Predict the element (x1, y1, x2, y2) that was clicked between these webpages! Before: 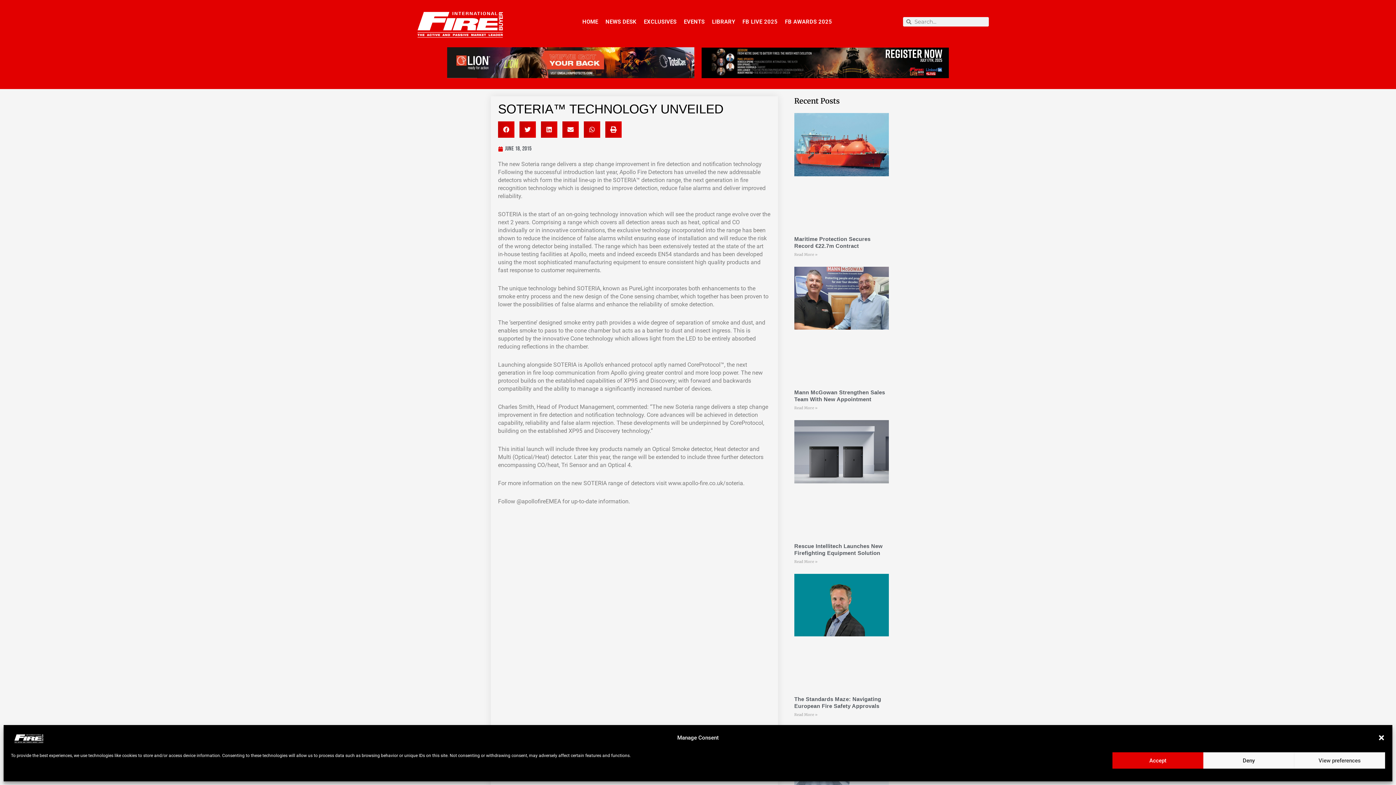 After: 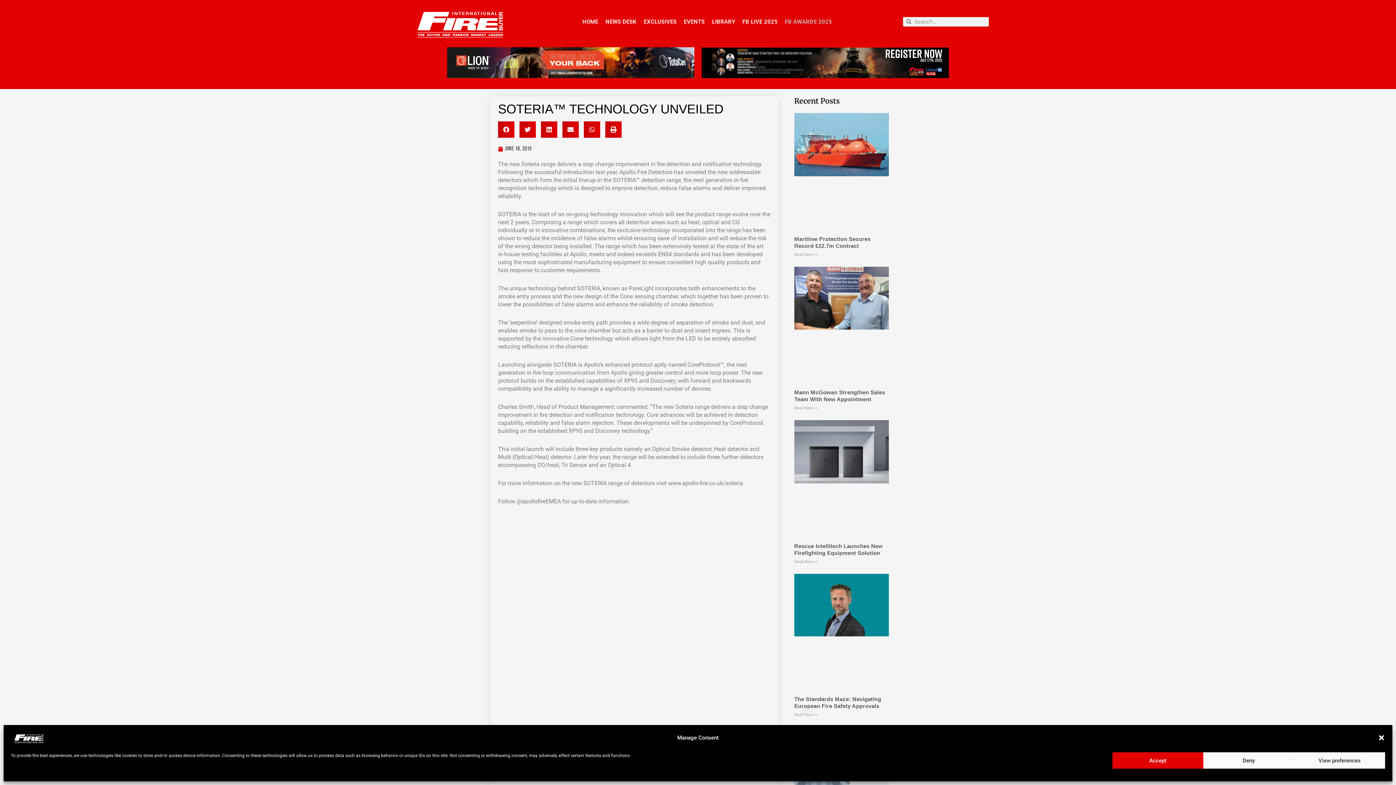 Action: label: FB AWARDS 2025 bbox: (785, 16, 832, 27)